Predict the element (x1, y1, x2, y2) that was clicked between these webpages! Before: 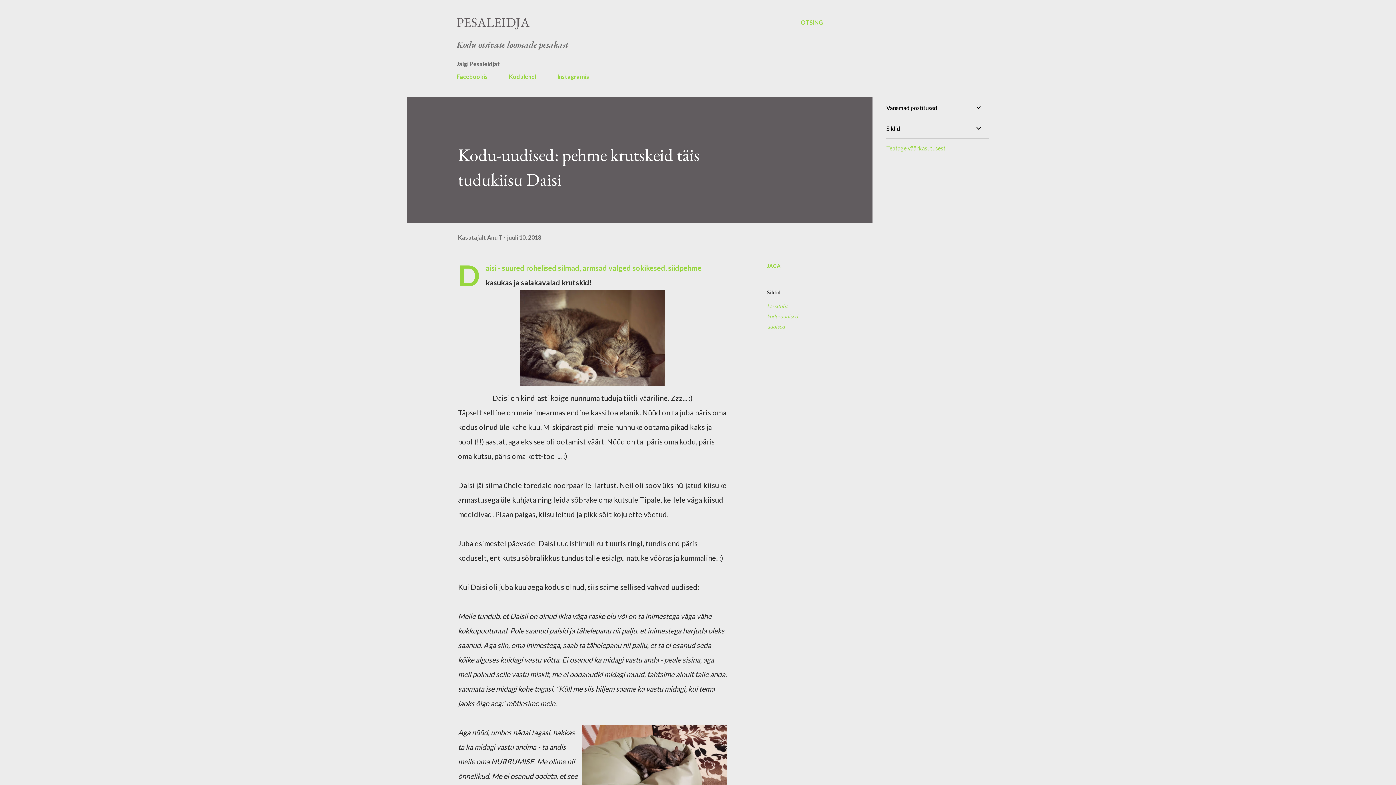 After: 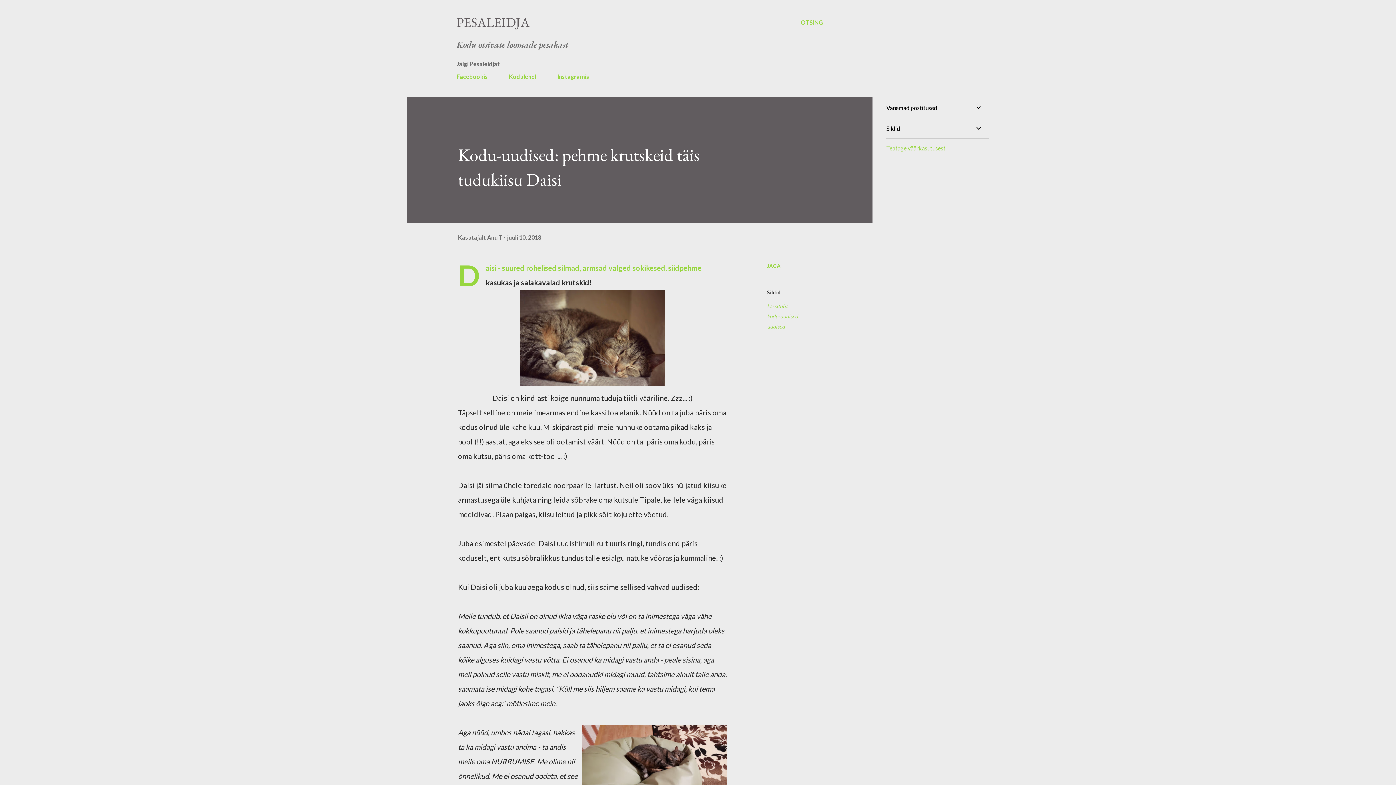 Action: bbox: (886, 144, 945, 151) label: Teatage väärkasutusest